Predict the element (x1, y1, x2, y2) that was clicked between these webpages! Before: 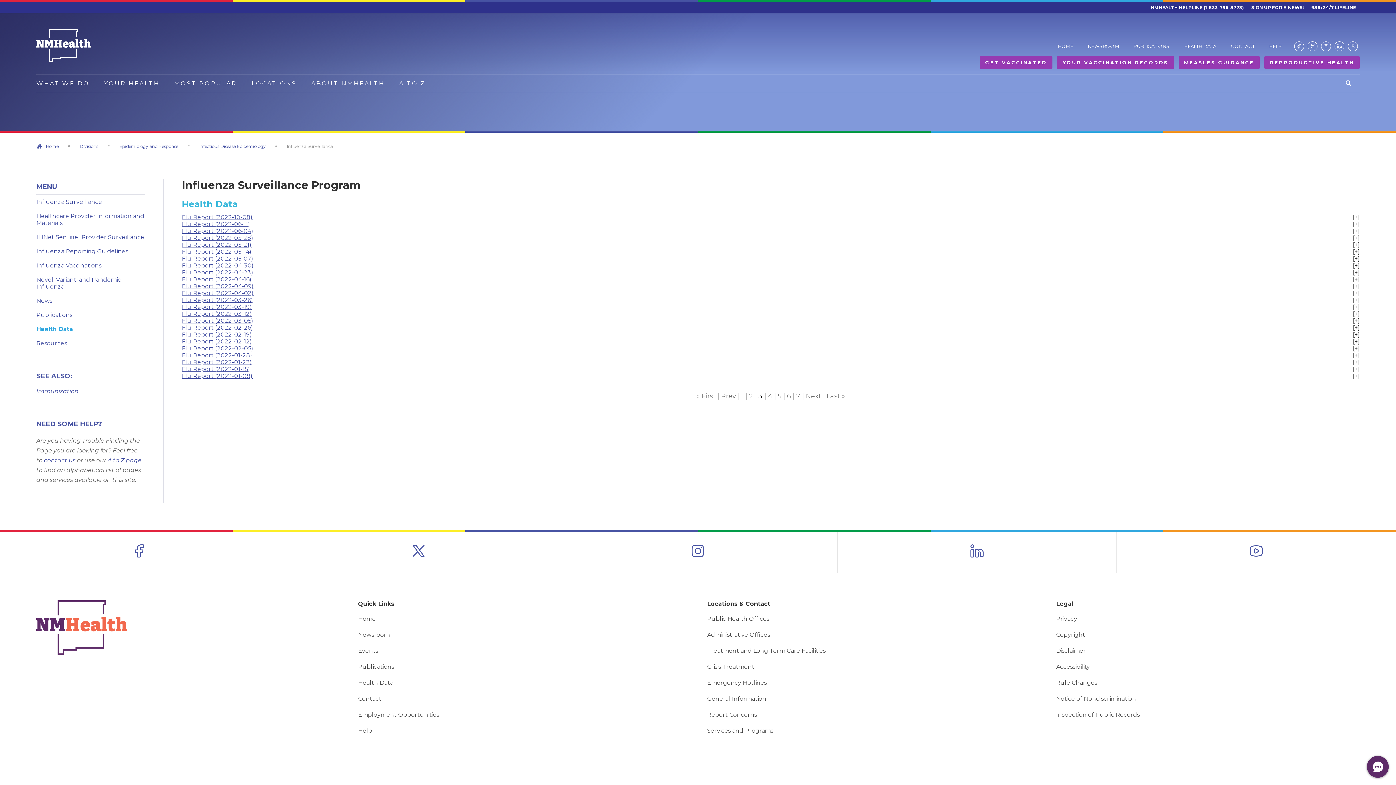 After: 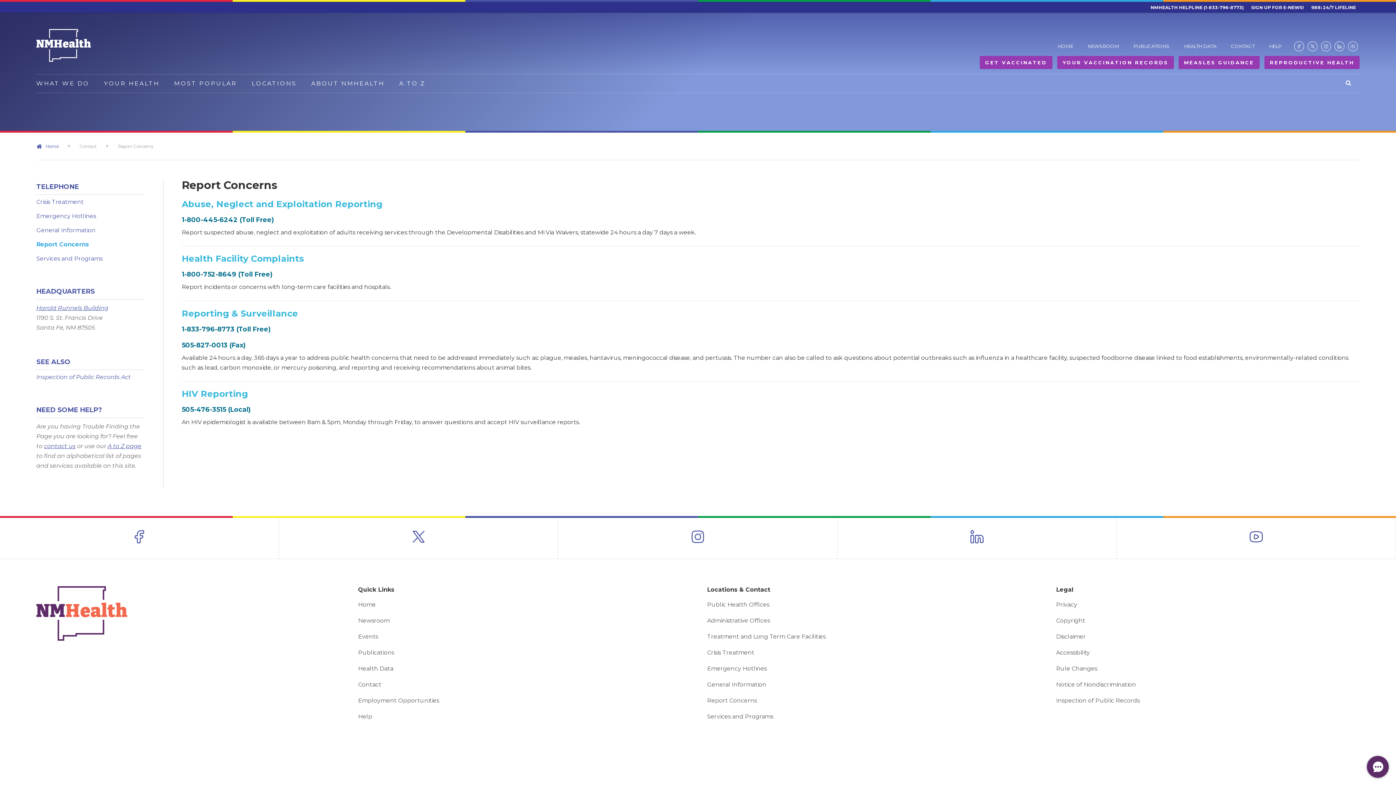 Action: label: Report Concerns bbox: (707, 711, 757, 718)